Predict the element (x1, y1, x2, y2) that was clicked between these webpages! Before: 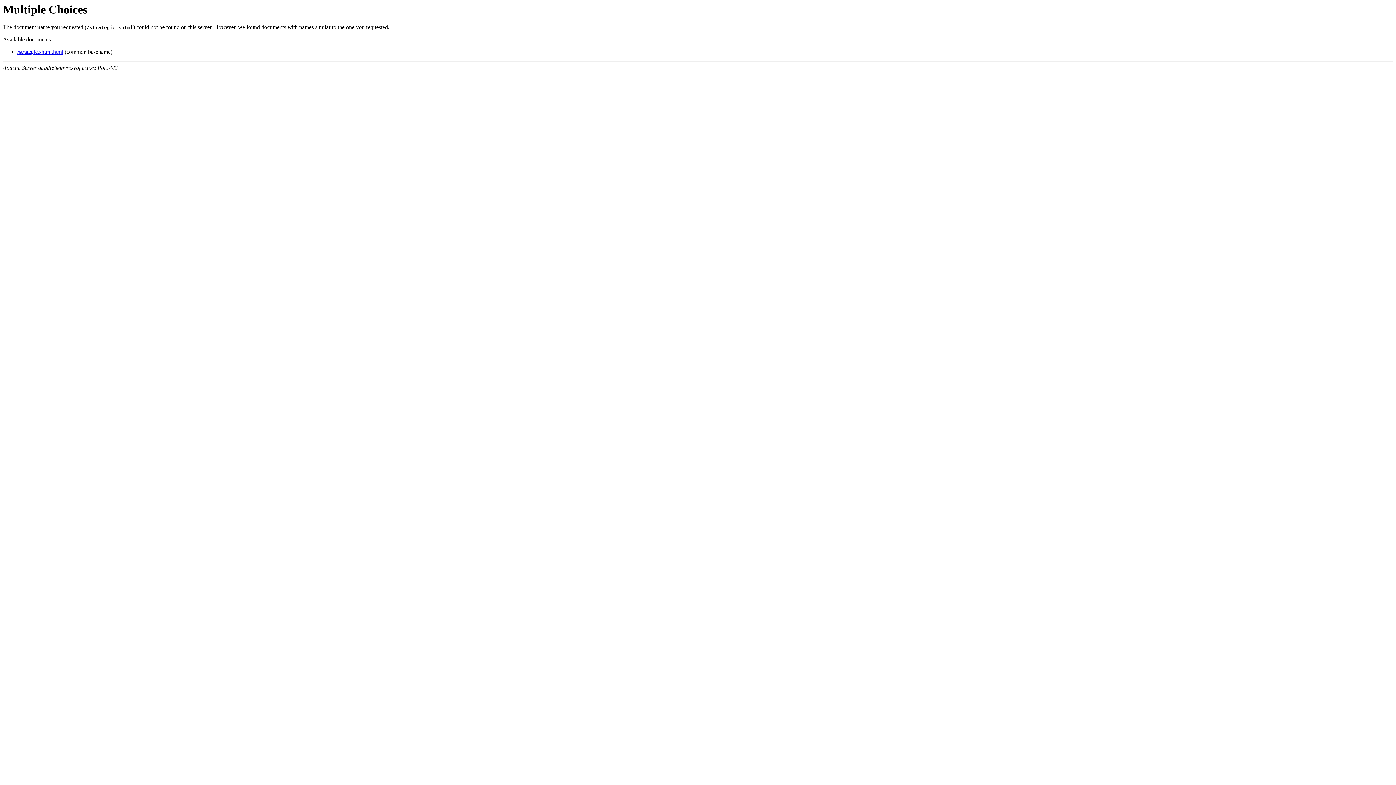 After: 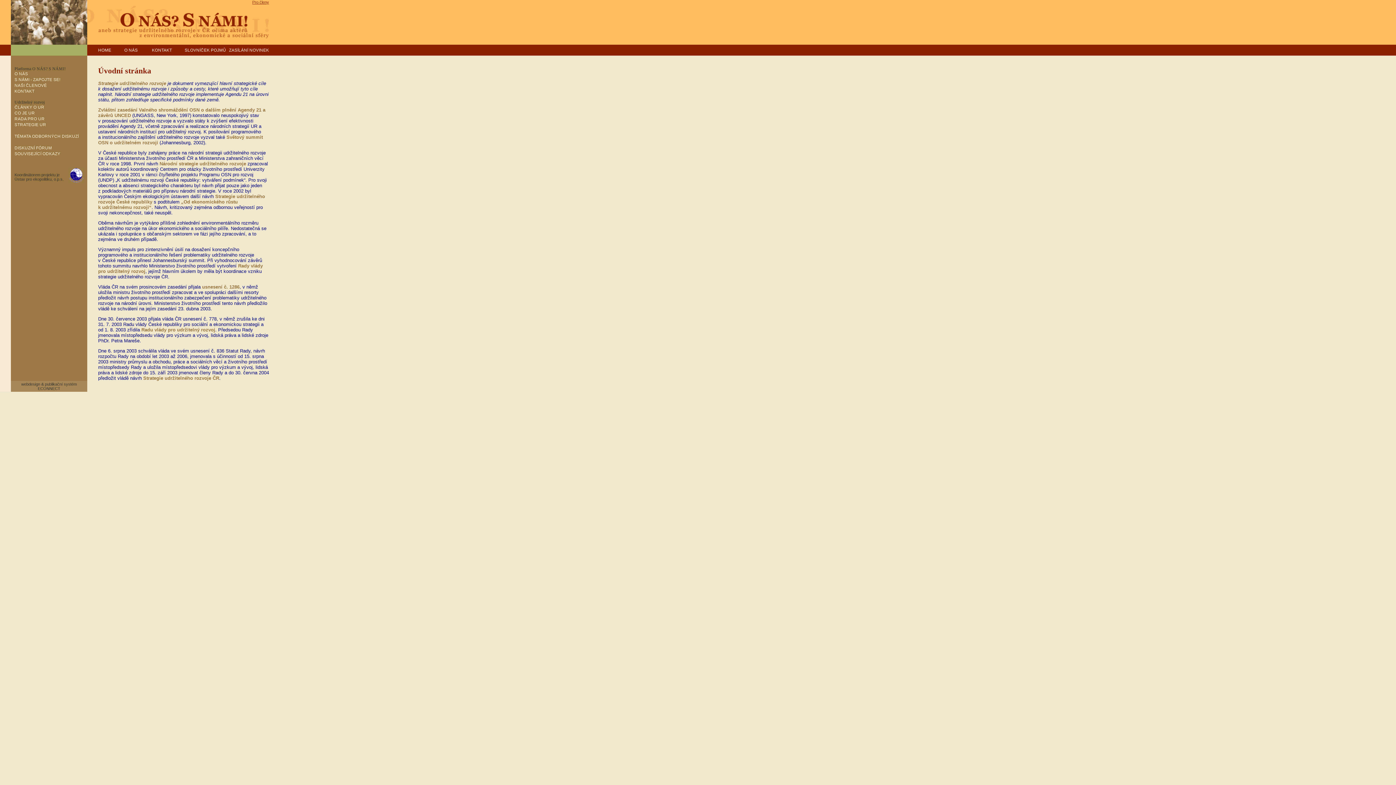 Action: bbox: (17, 48, 63, 55) label: /strategie.shtml.html